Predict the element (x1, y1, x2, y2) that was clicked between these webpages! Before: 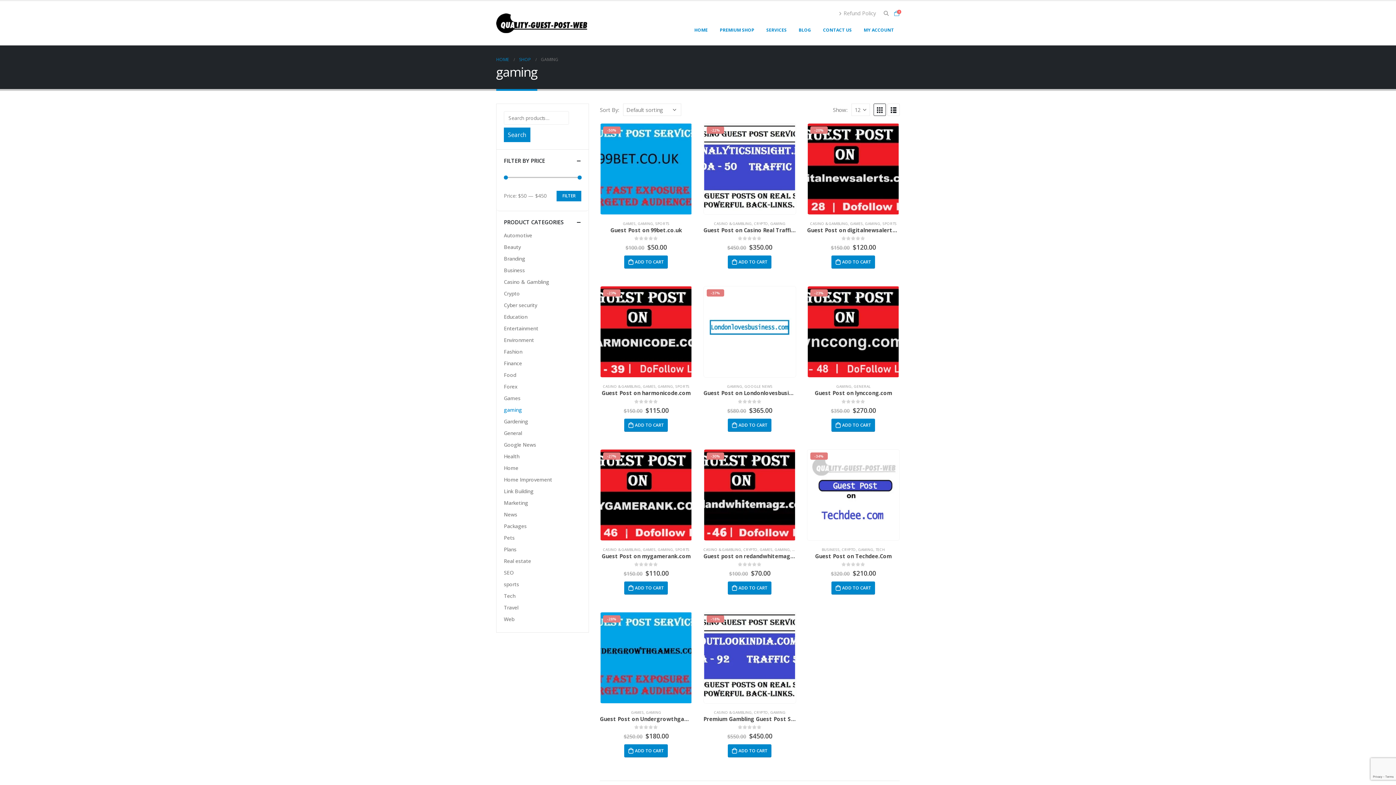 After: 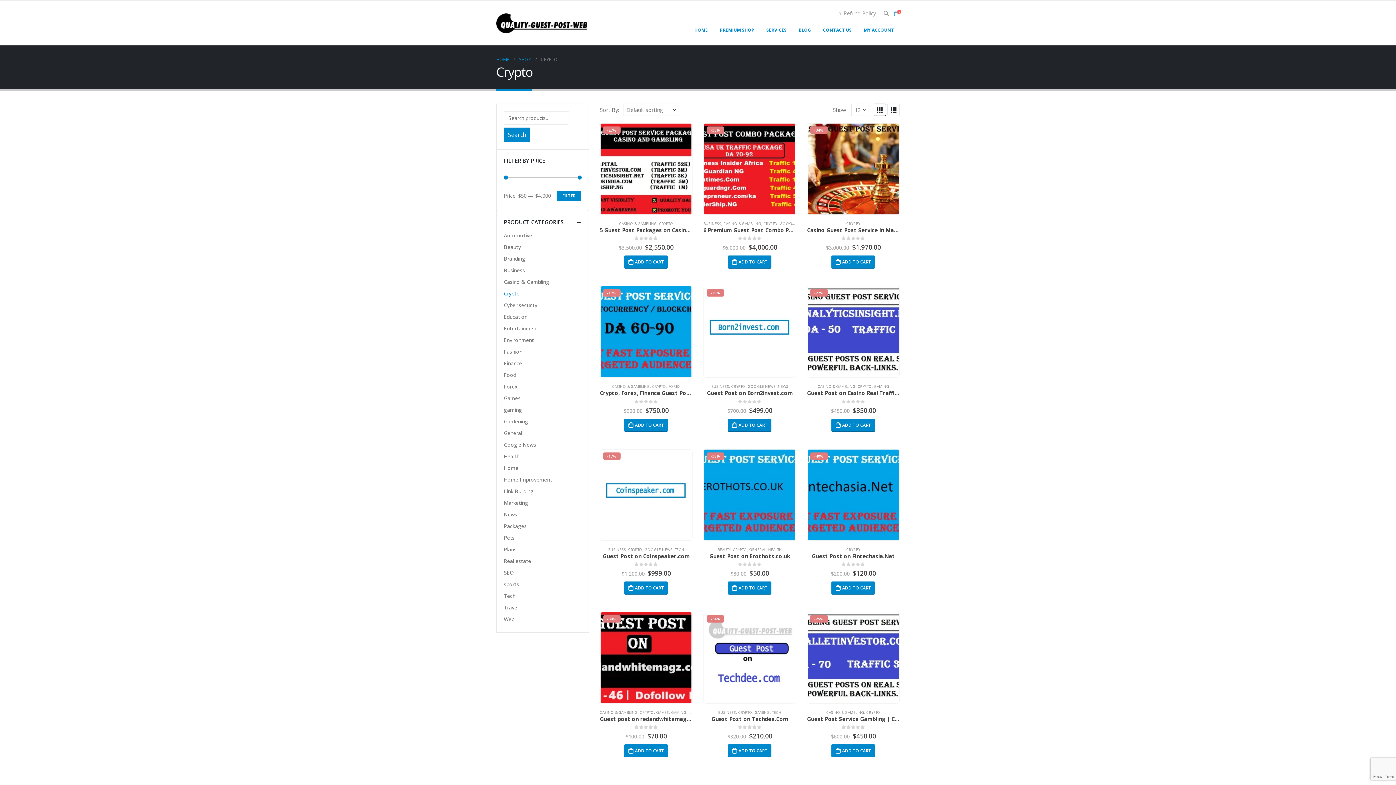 Action: label: CRYPTO bbox: (754, 221, 768, 226)